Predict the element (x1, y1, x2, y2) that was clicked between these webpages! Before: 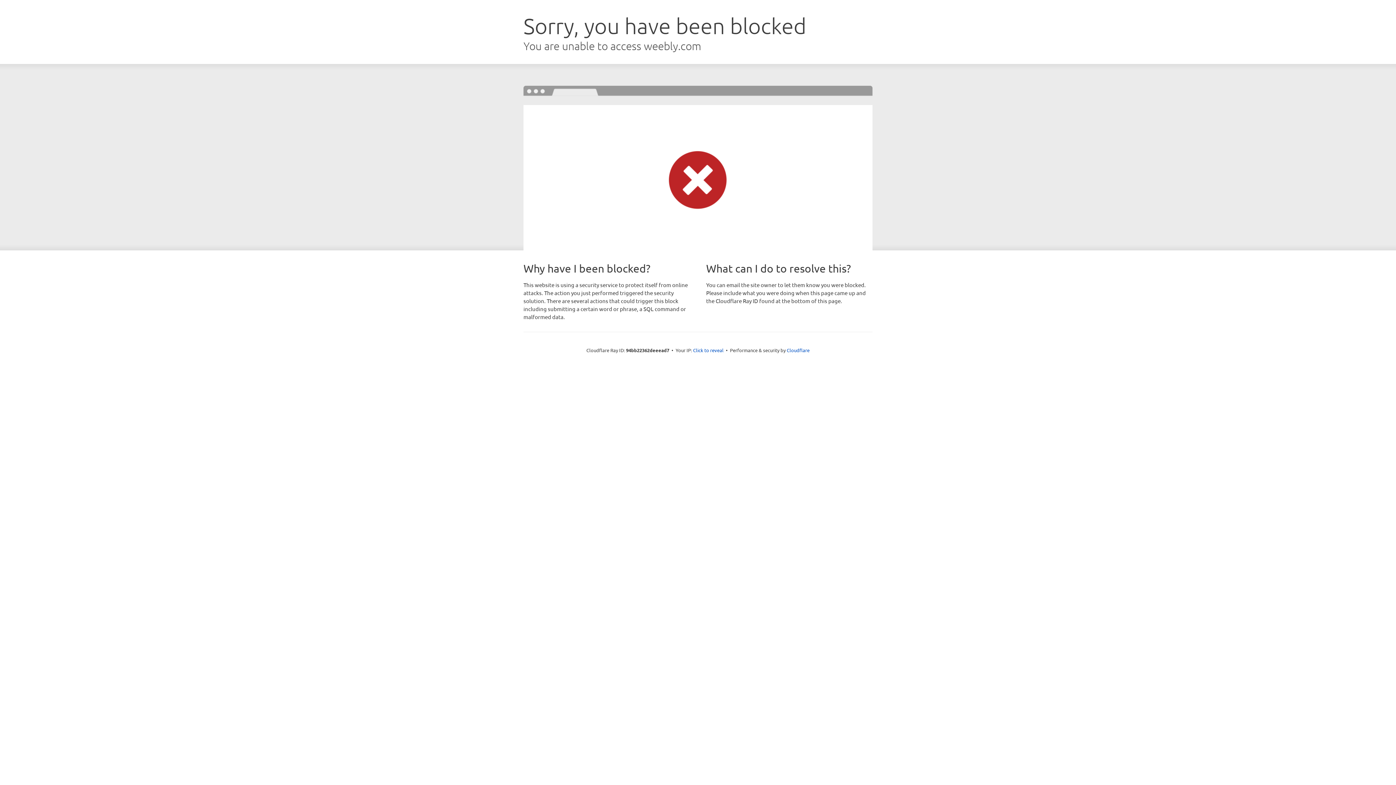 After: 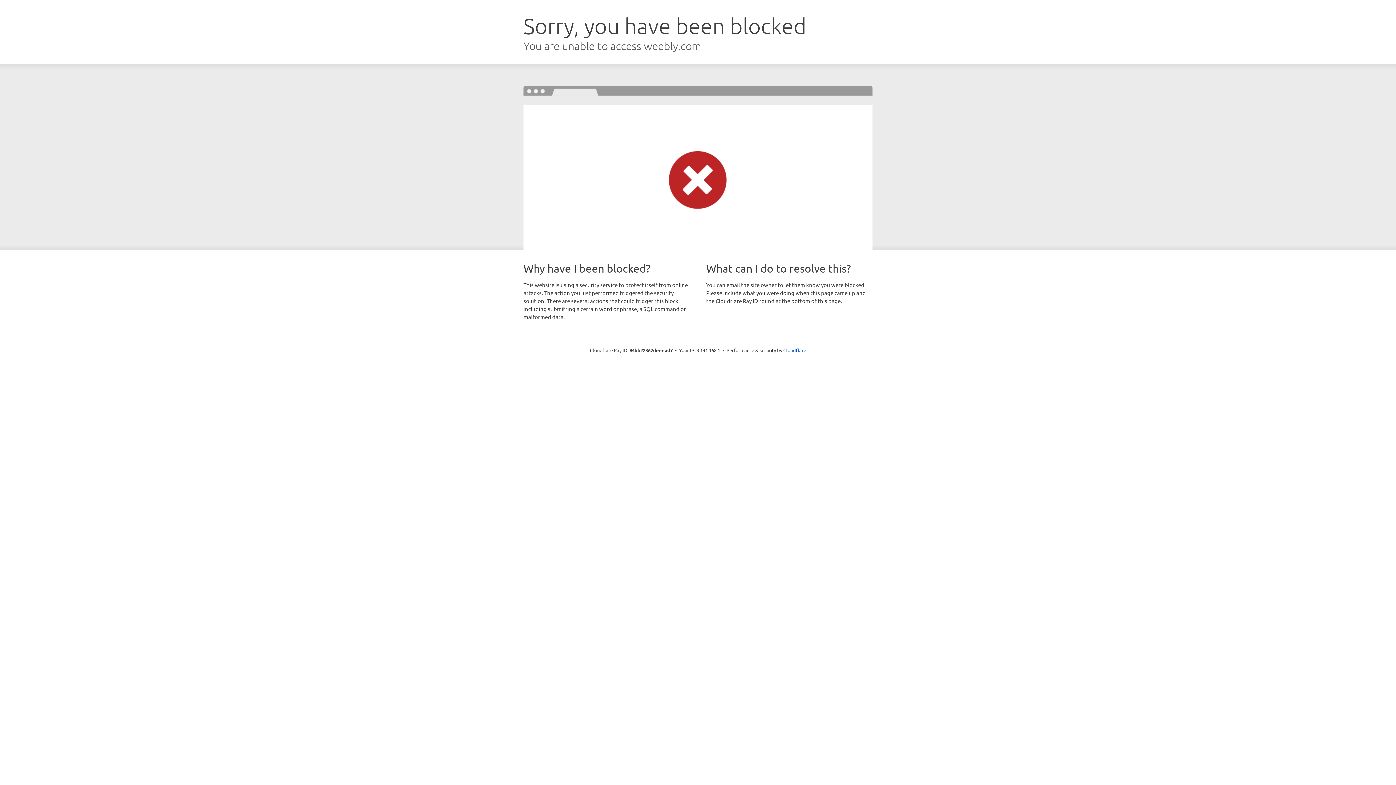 Action: label: Click to reveal bbox: (693, 346, 723, 353)